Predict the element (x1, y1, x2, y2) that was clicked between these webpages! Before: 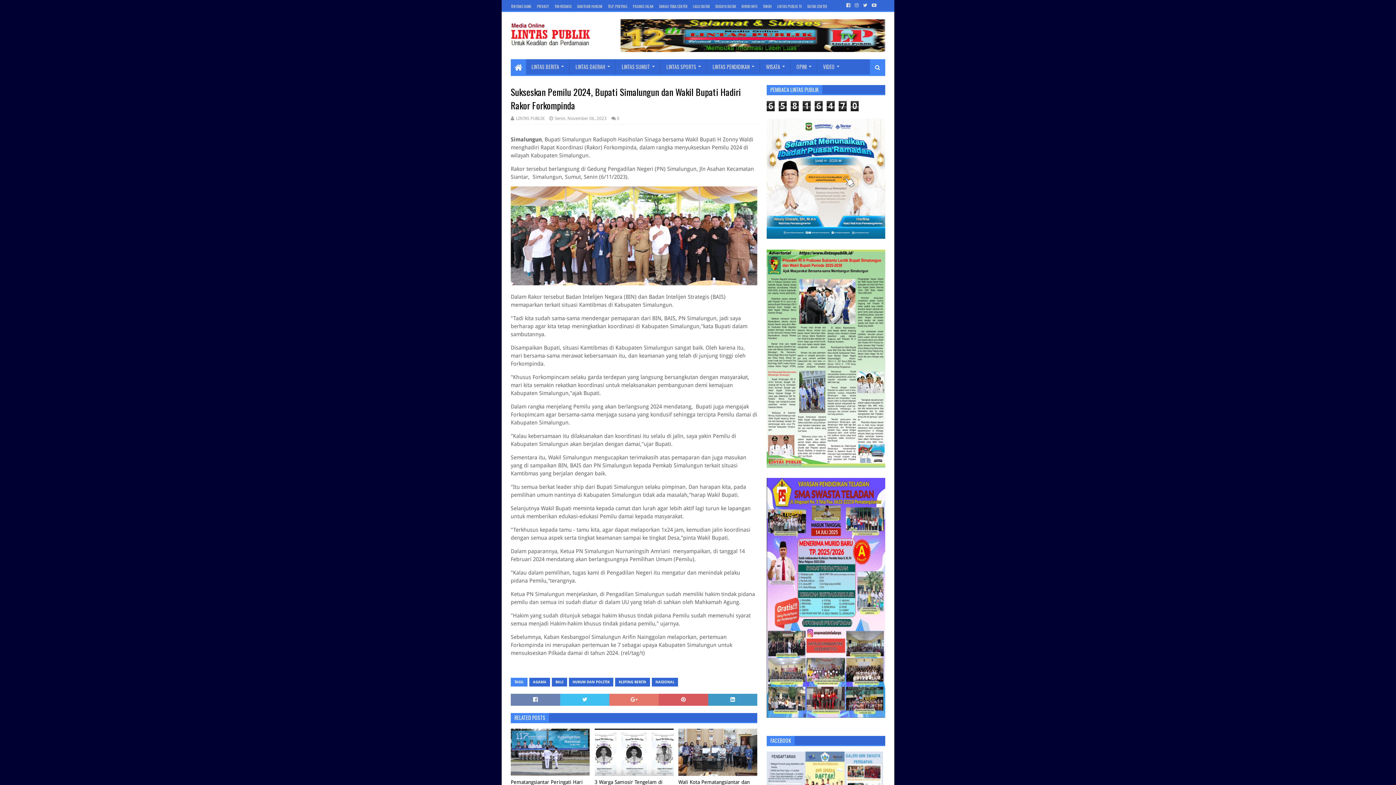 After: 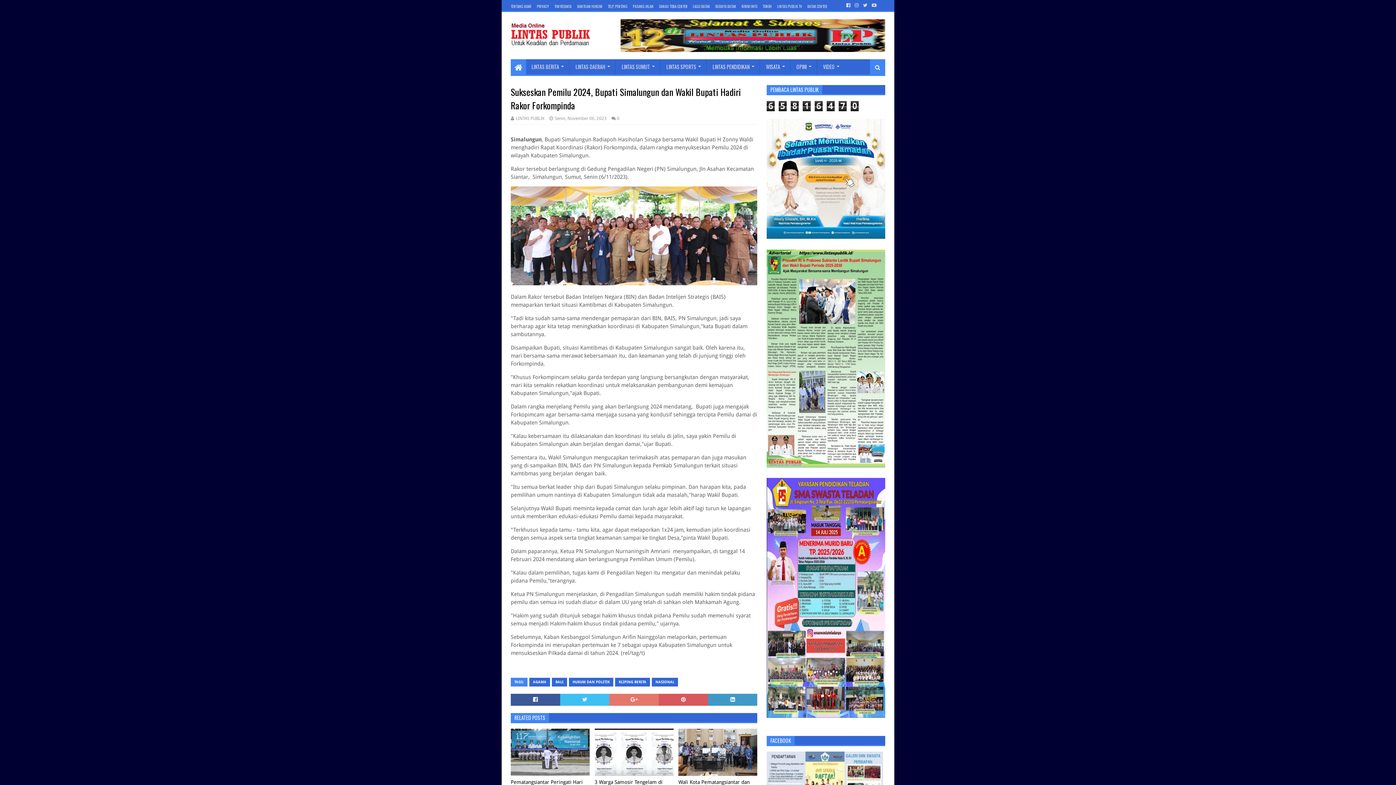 Action: bbox: (510, 694, 560, 706)